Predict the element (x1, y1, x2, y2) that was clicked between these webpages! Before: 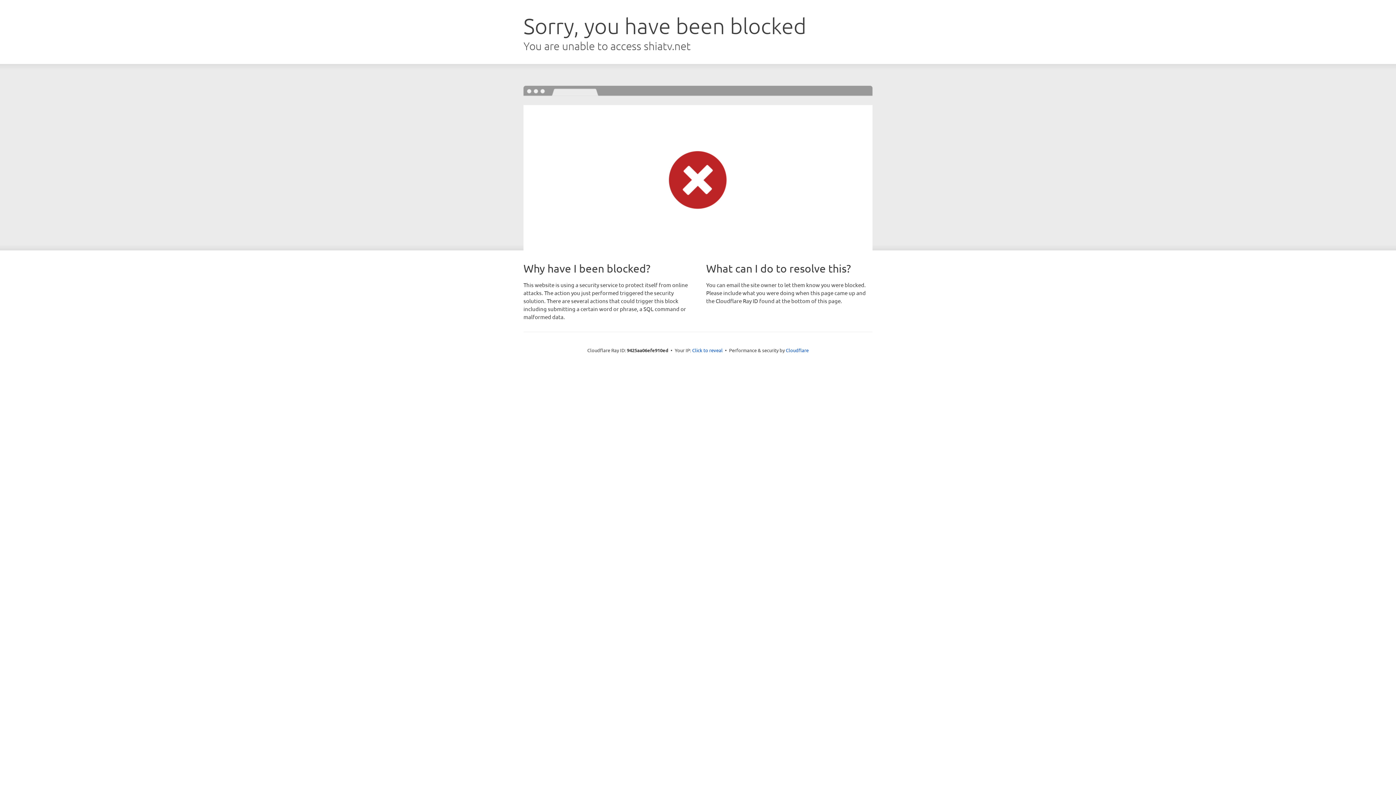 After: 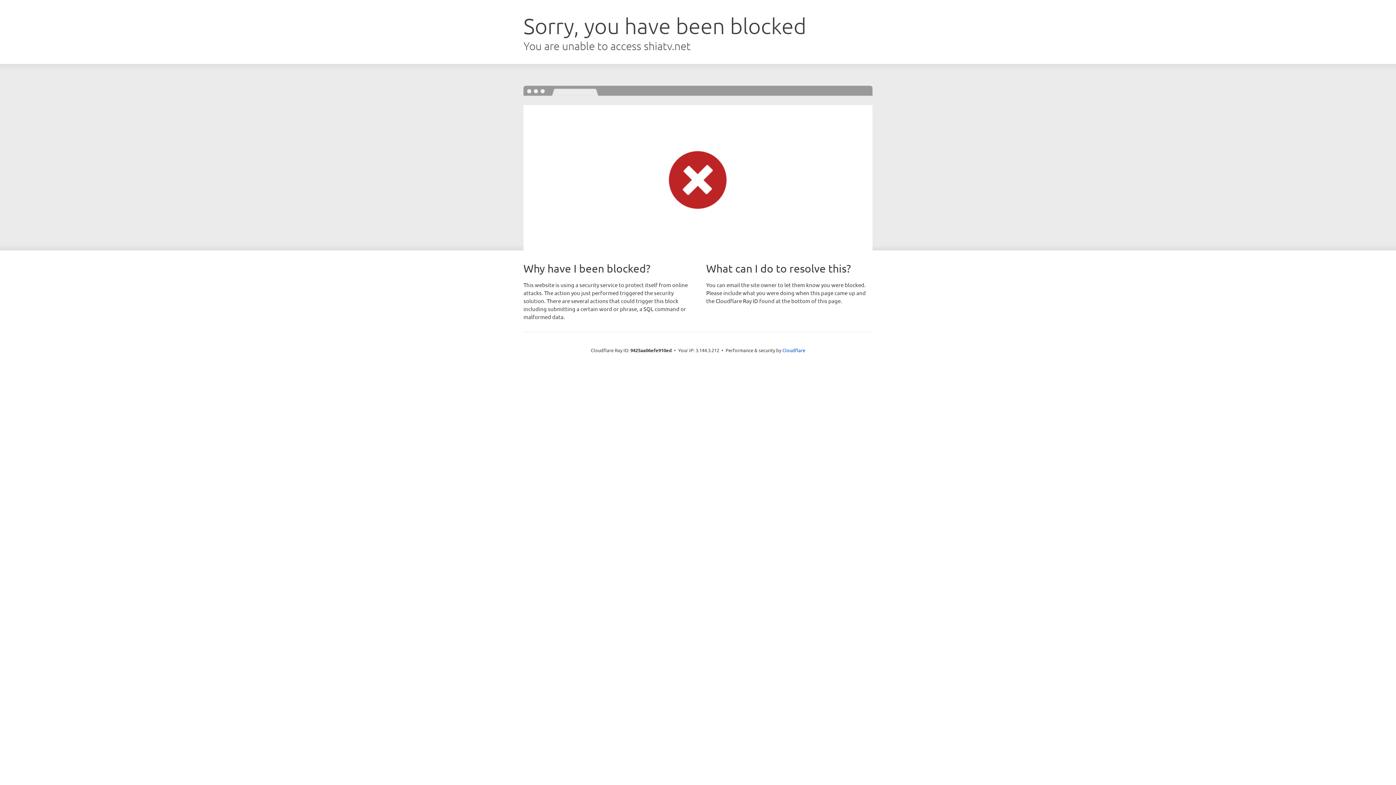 Action: label: Click to reveal bbox: (692, 346, 722, 353)